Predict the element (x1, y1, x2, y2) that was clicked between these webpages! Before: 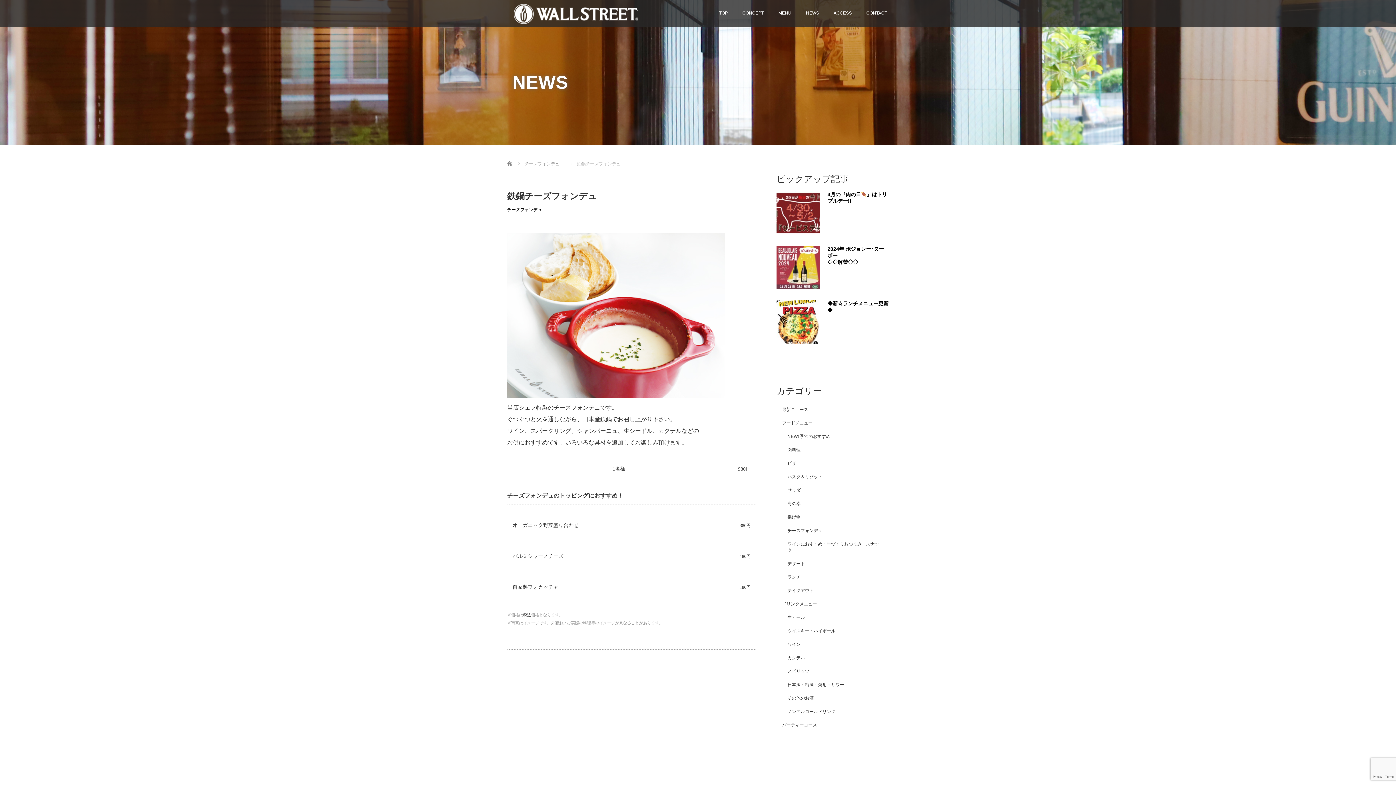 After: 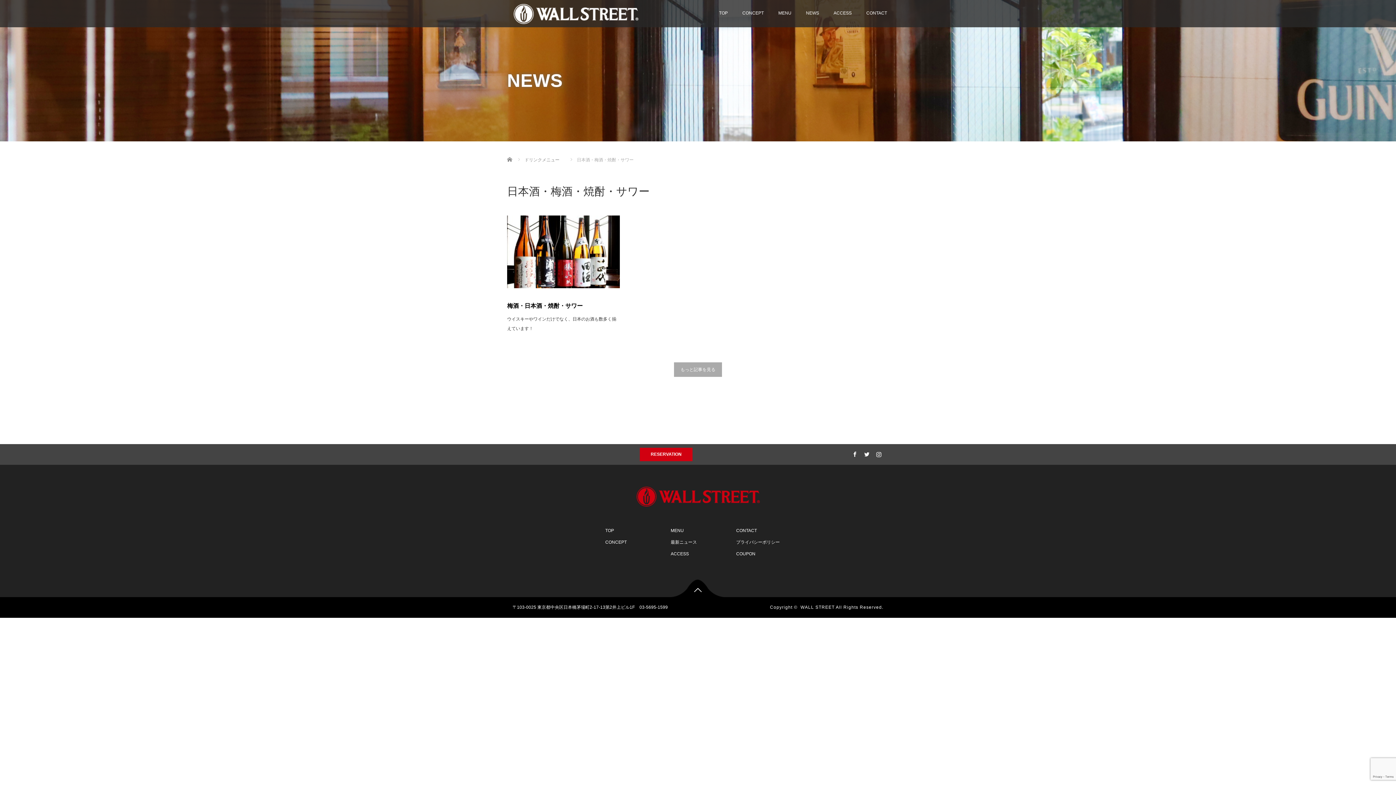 Action: bbox: (782, 678, 889, 692) label: 日本酒・梅酒・焼酎・サワー